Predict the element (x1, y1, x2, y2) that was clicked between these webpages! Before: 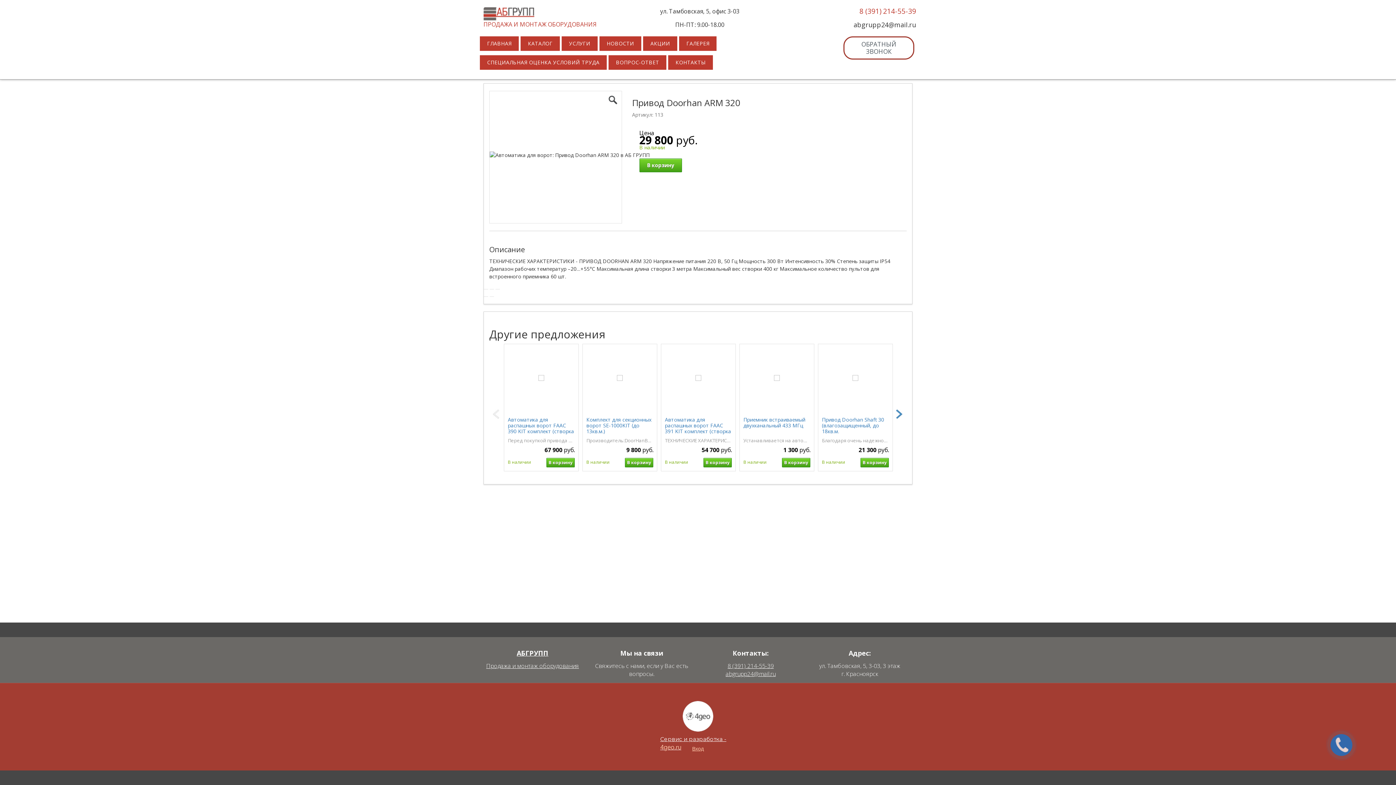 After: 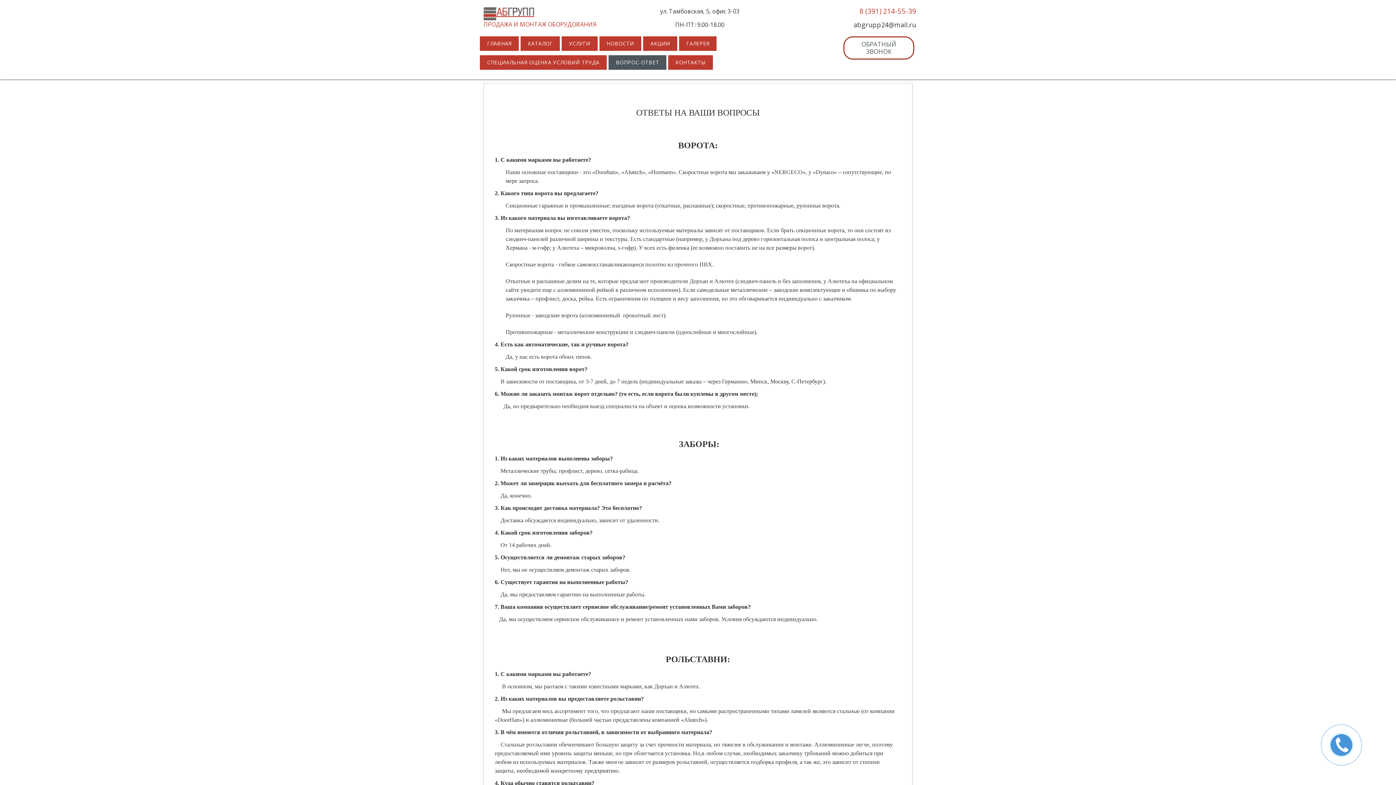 Action: bbox: (608, 55, 666, 69) label: ВОПРОС-ОТВЕТ